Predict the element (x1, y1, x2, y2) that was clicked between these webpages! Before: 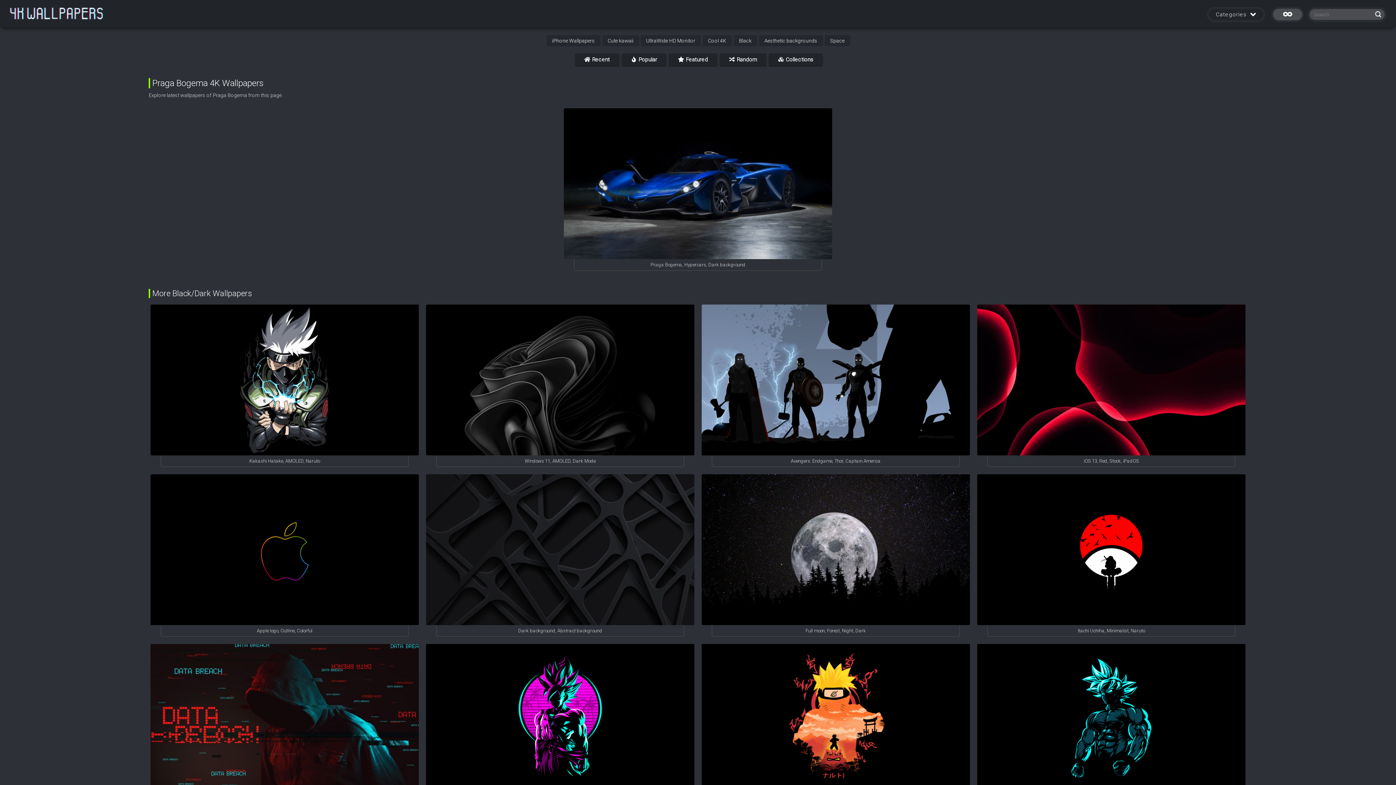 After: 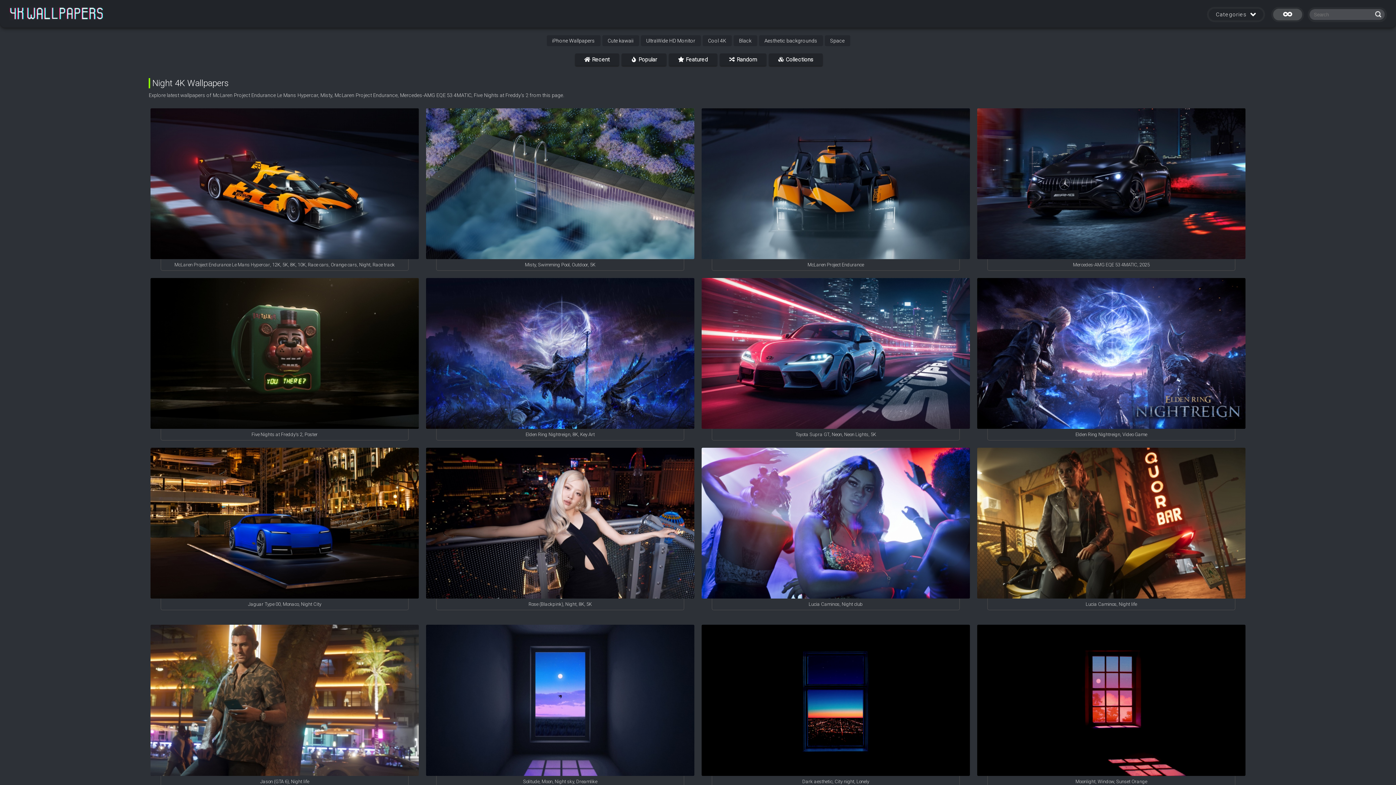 Action: label: Night bbox: (842, 628, 853, 633)